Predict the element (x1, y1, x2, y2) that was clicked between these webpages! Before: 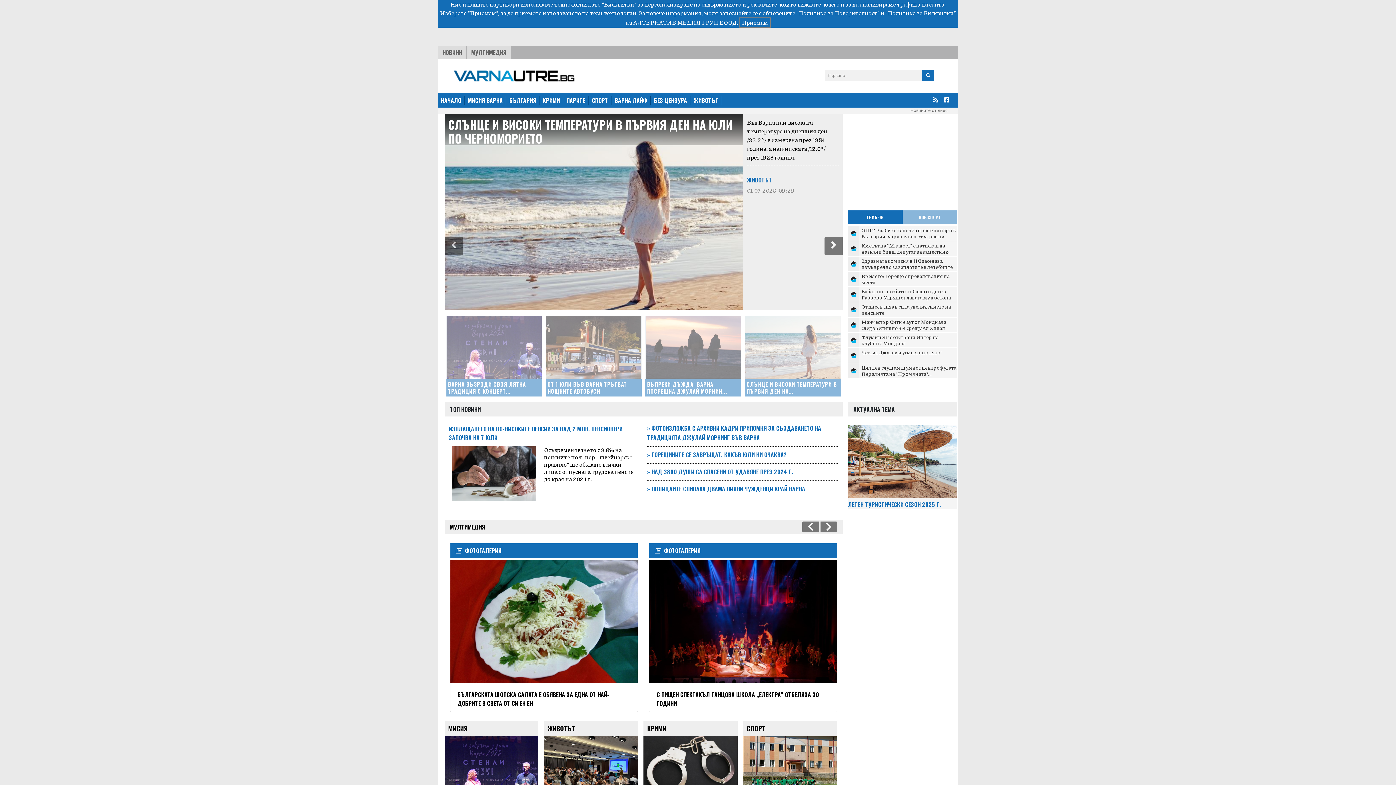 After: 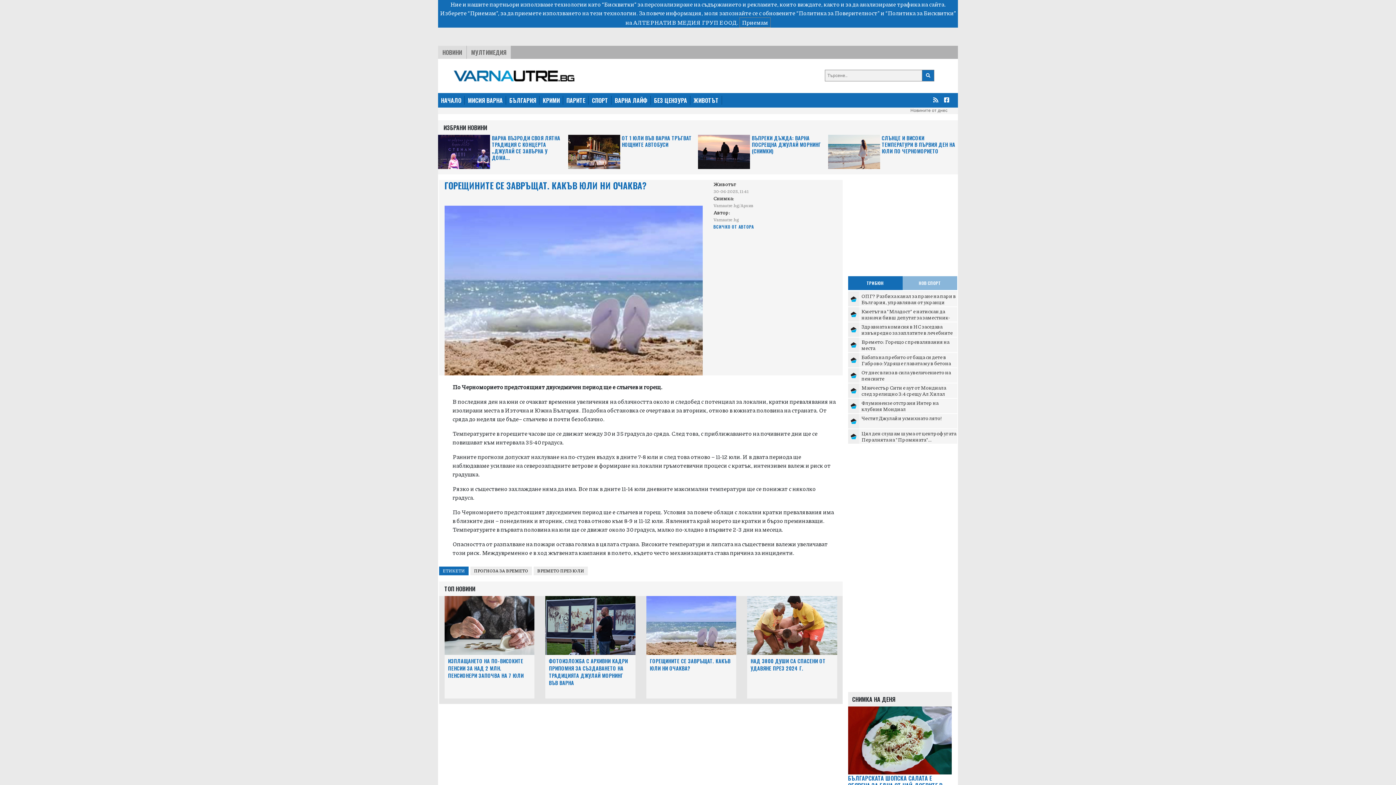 Action: bbox: (647, 450, 786, 459) label: » ГОРЕЩИНИТЕ СЕ ЗАВРЪЩАТ. КАКЪВ ЮЛИ НИ ОЧАКВА?